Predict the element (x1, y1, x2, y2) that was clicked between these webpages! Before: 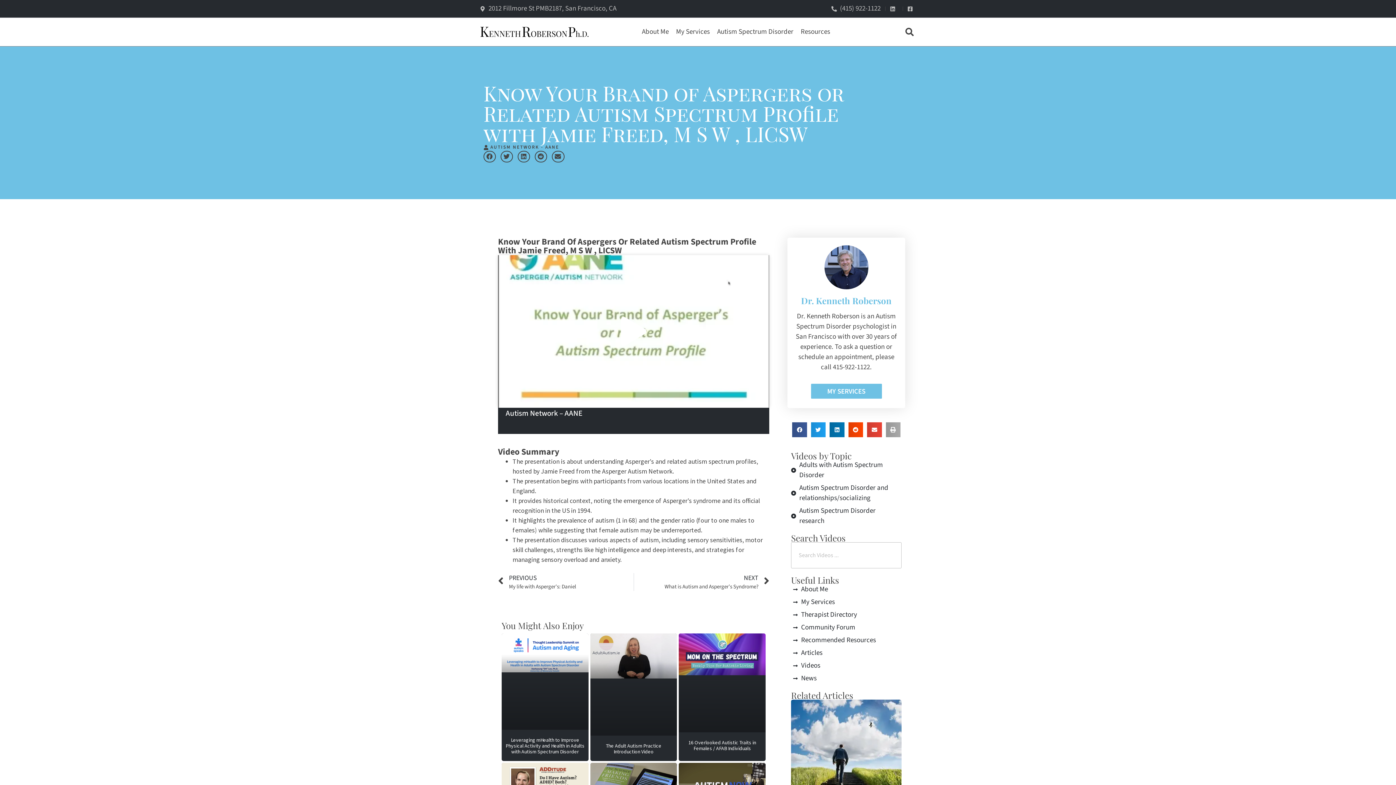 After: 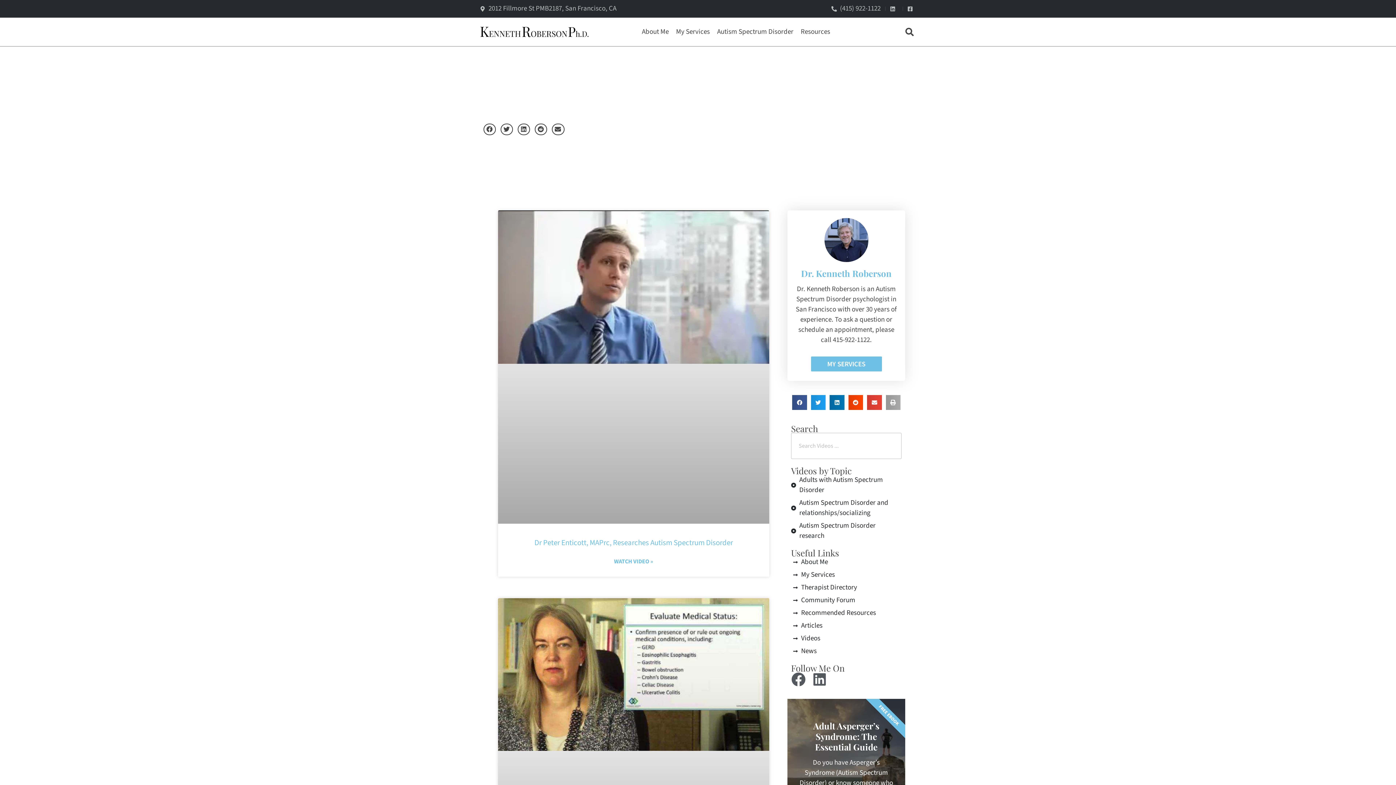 Action: label: Adults with Autism Spectrum Disorder bbox: (791, 460, 901, 480)